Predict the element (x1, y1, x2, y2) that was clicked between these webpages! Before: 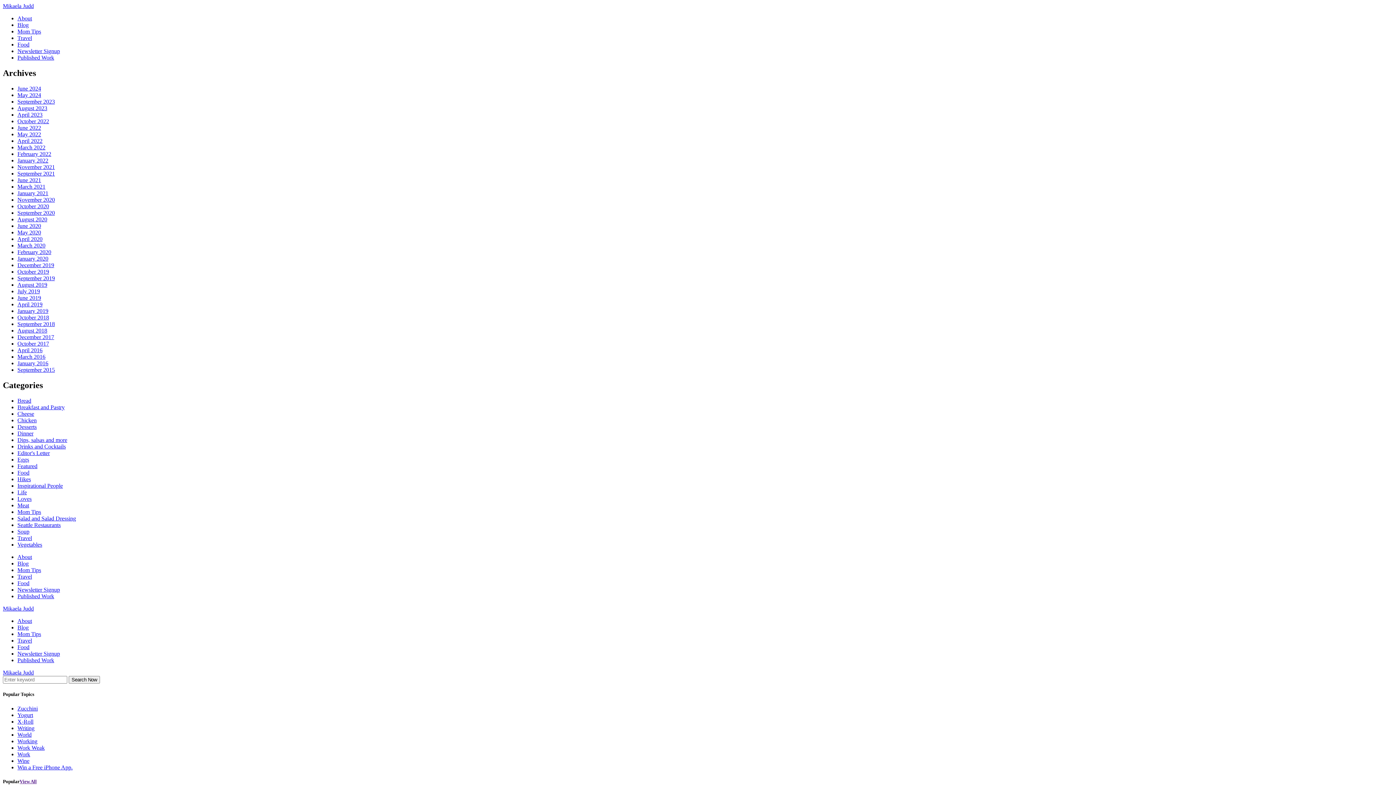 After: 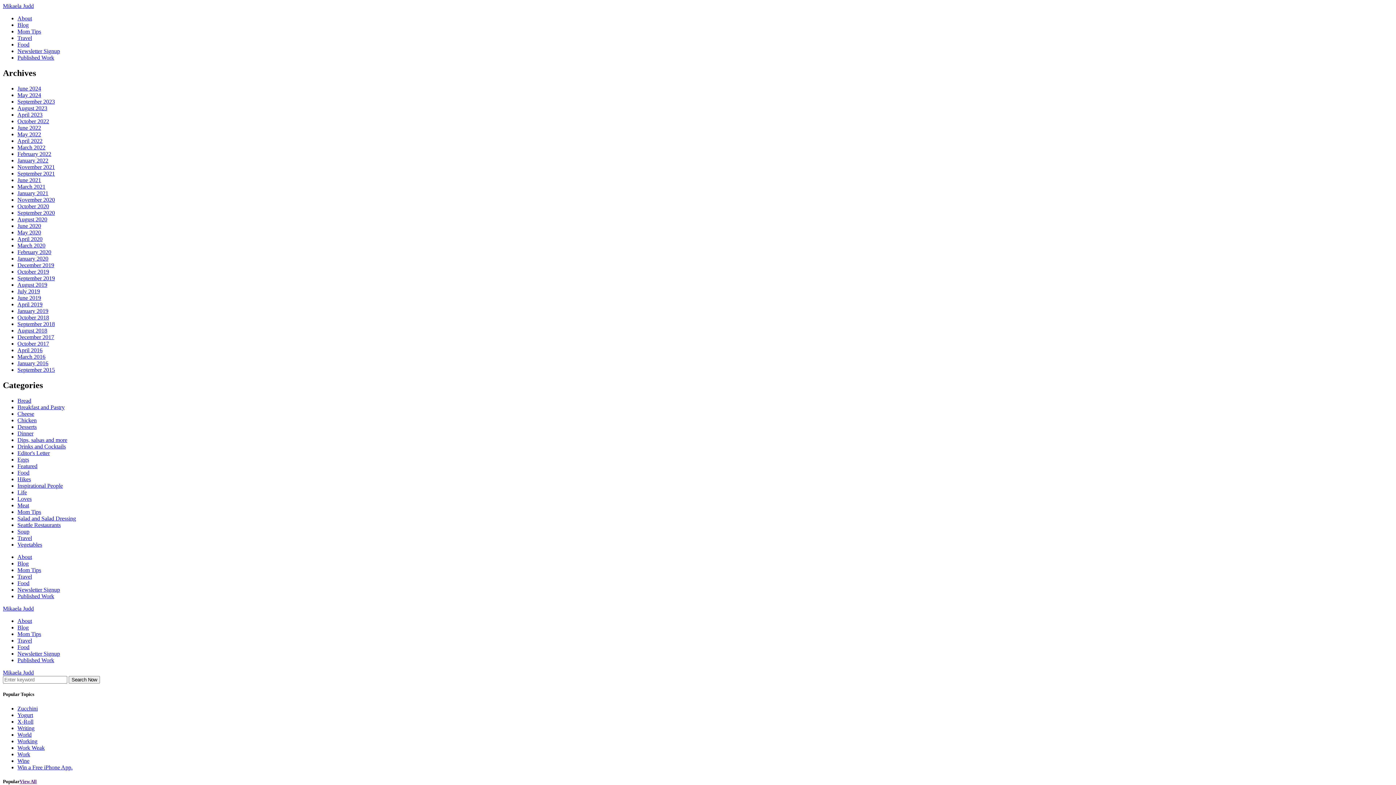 Action: label: January 2019 bbox: (17, 307, 48, 314)